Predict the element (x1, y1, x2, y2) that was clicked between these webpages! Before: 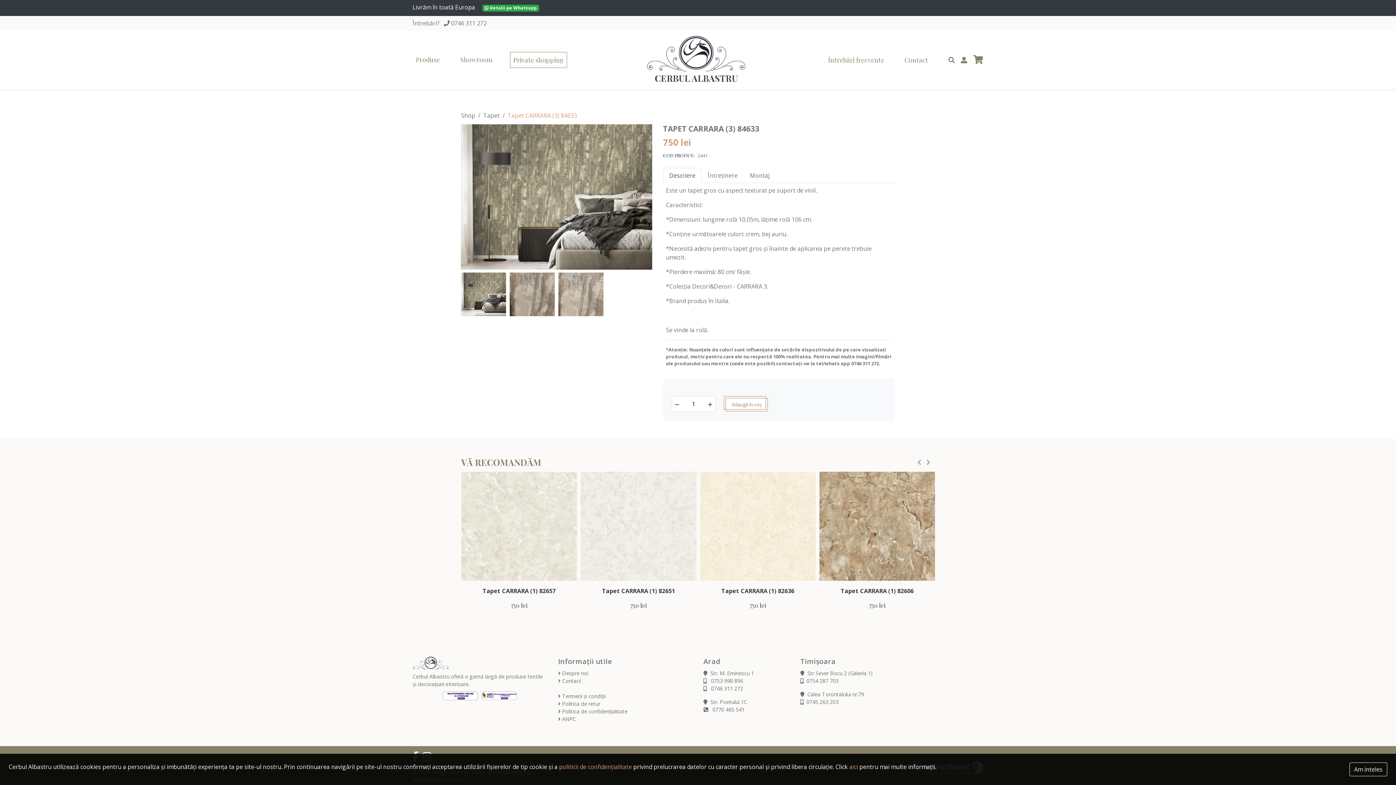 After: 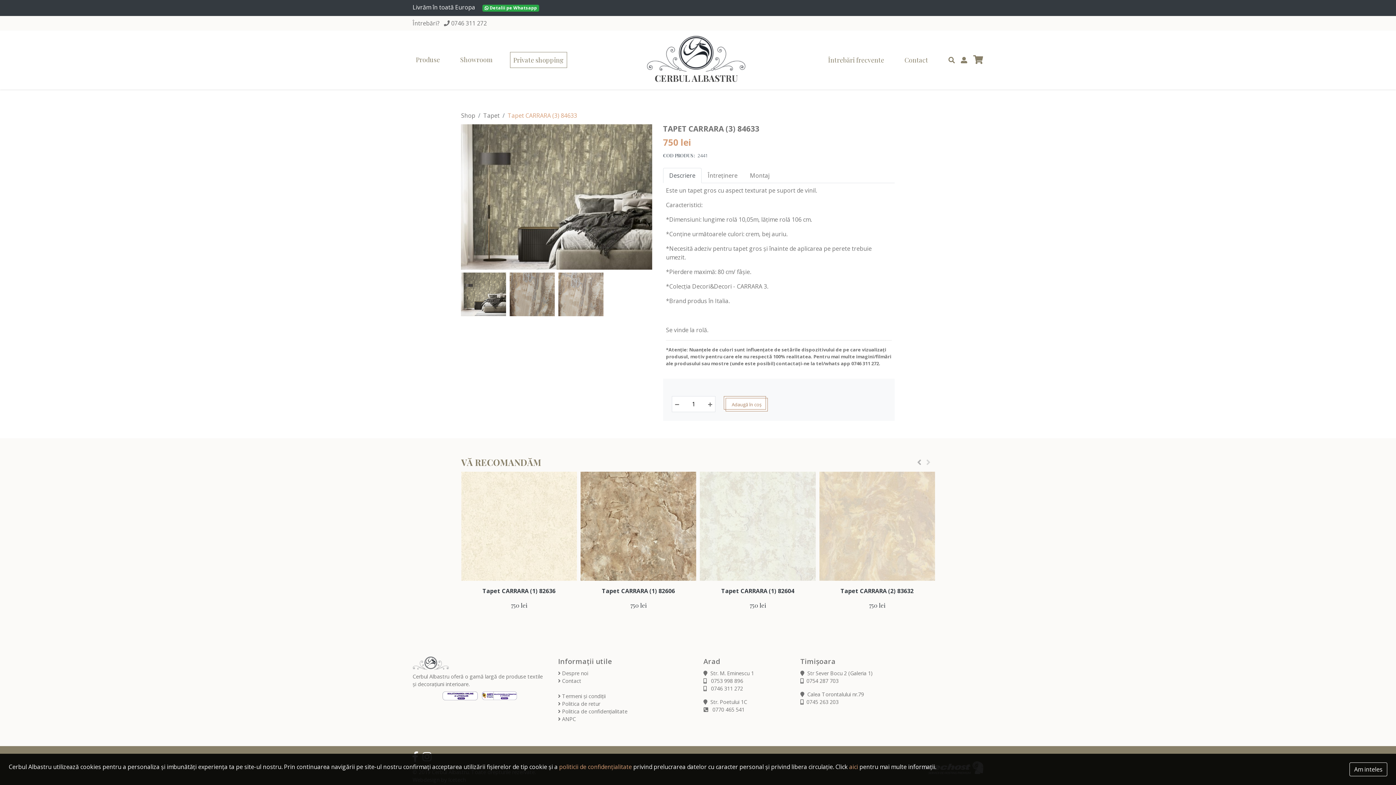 Action: bbox: (663, 168, 701, 183) label: Descriere